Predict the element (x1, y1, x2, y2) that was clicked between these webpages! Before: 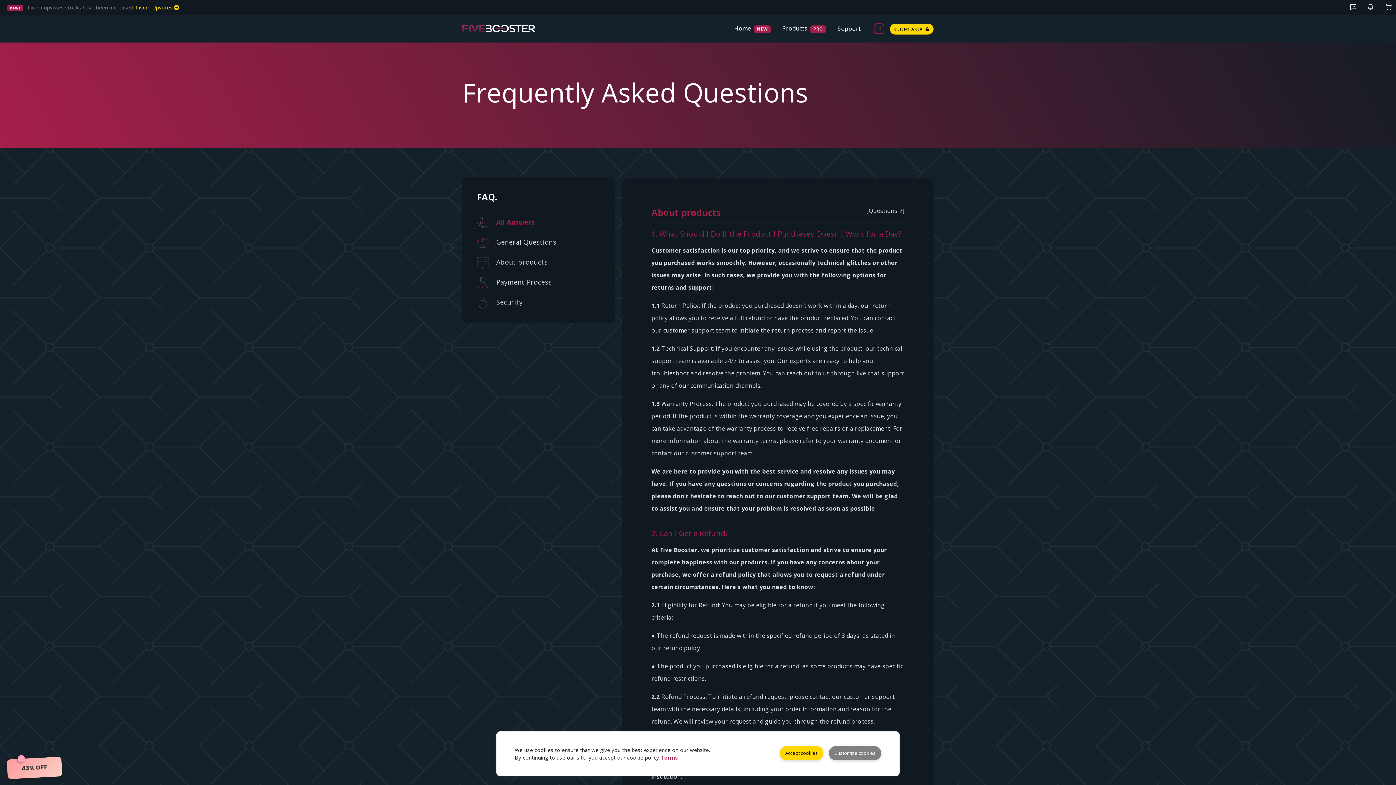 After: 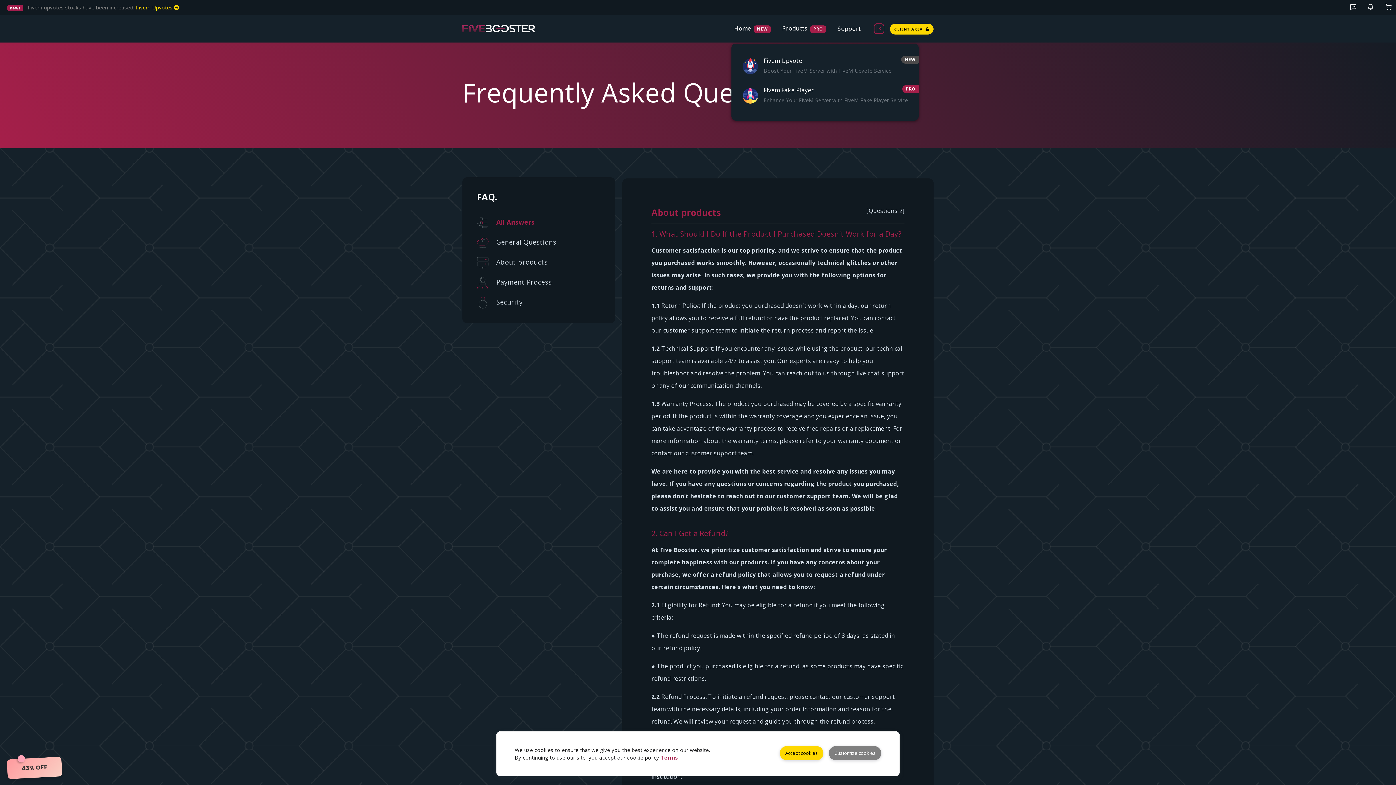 Action: bbox: (862, 24, 863, 32)